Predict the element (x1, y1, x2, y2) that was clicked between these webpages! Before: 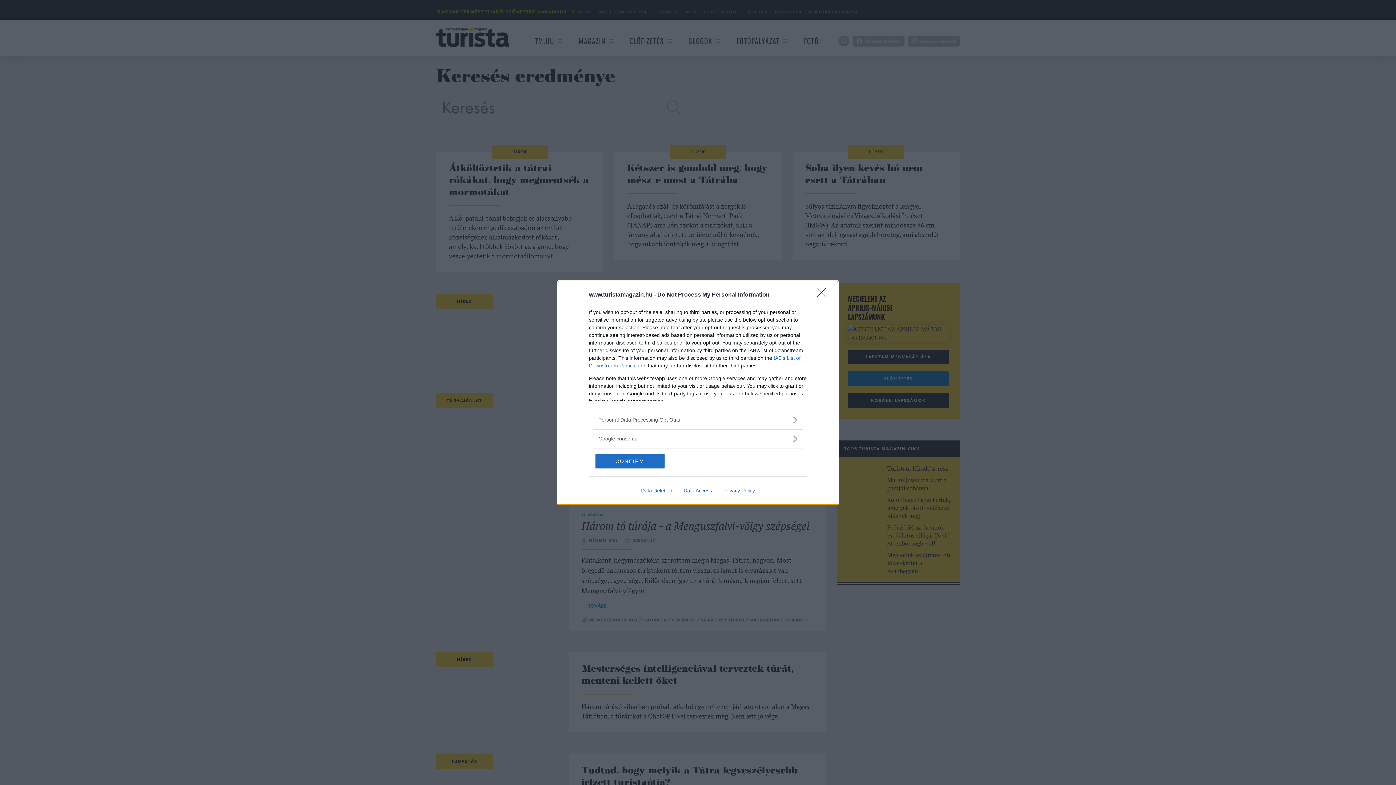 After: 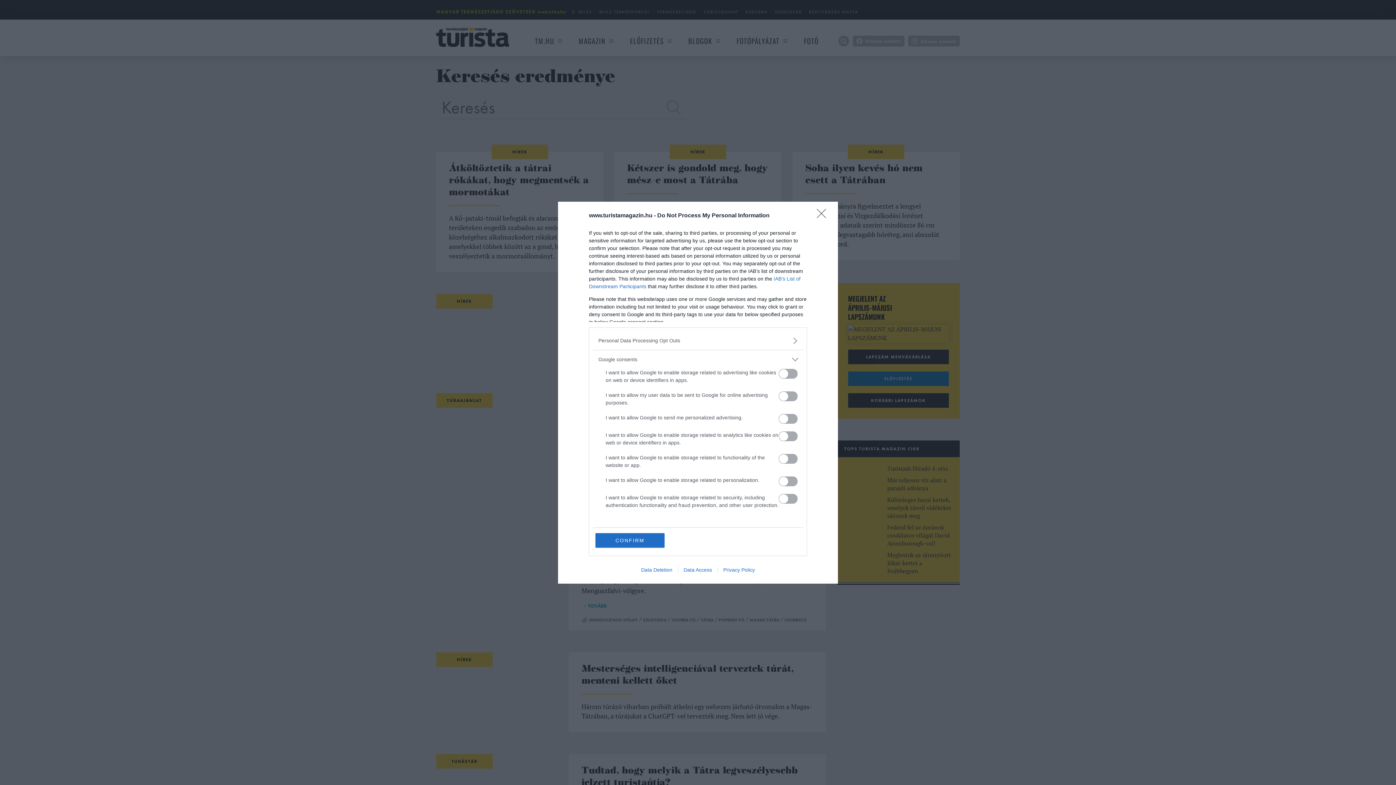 Action: label: Google consents bbox: (598, 435, 797, 442)